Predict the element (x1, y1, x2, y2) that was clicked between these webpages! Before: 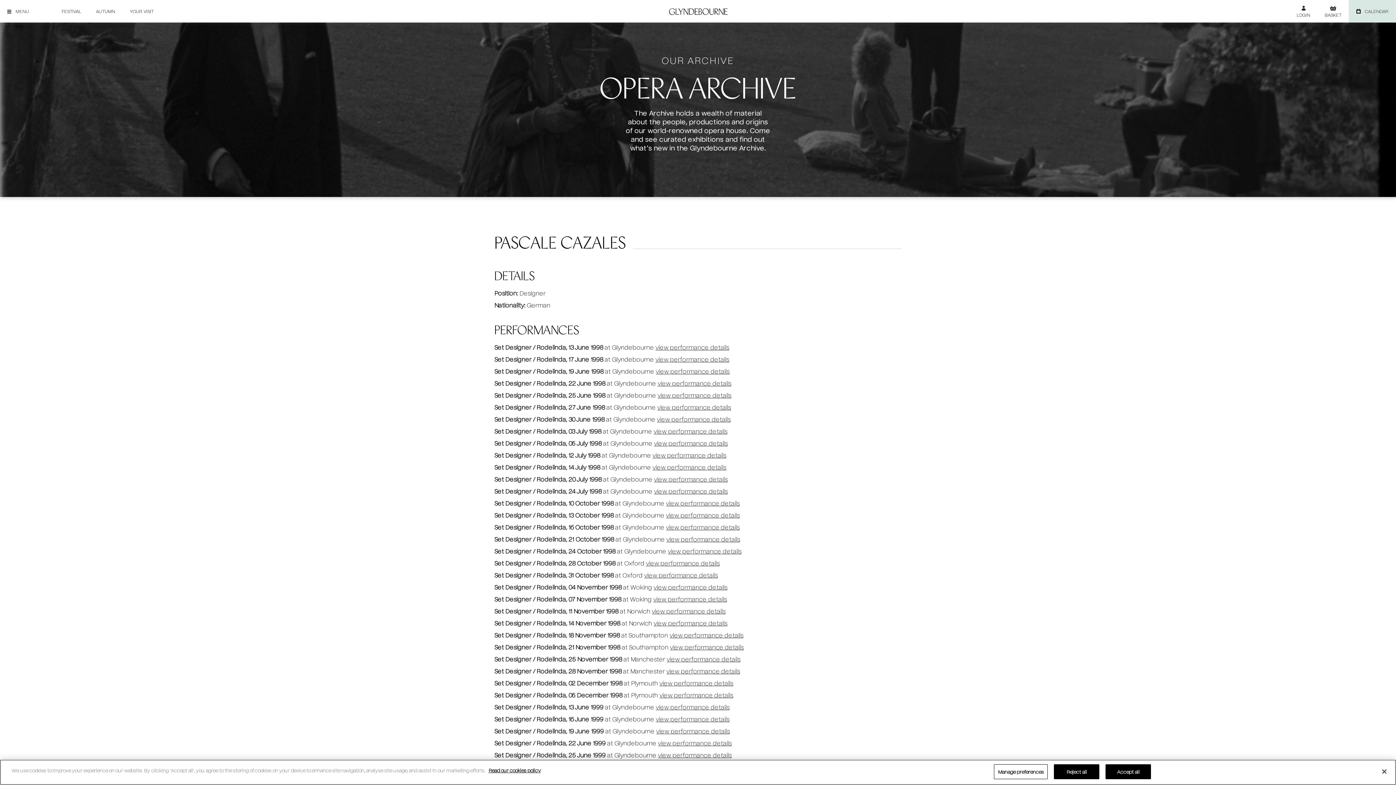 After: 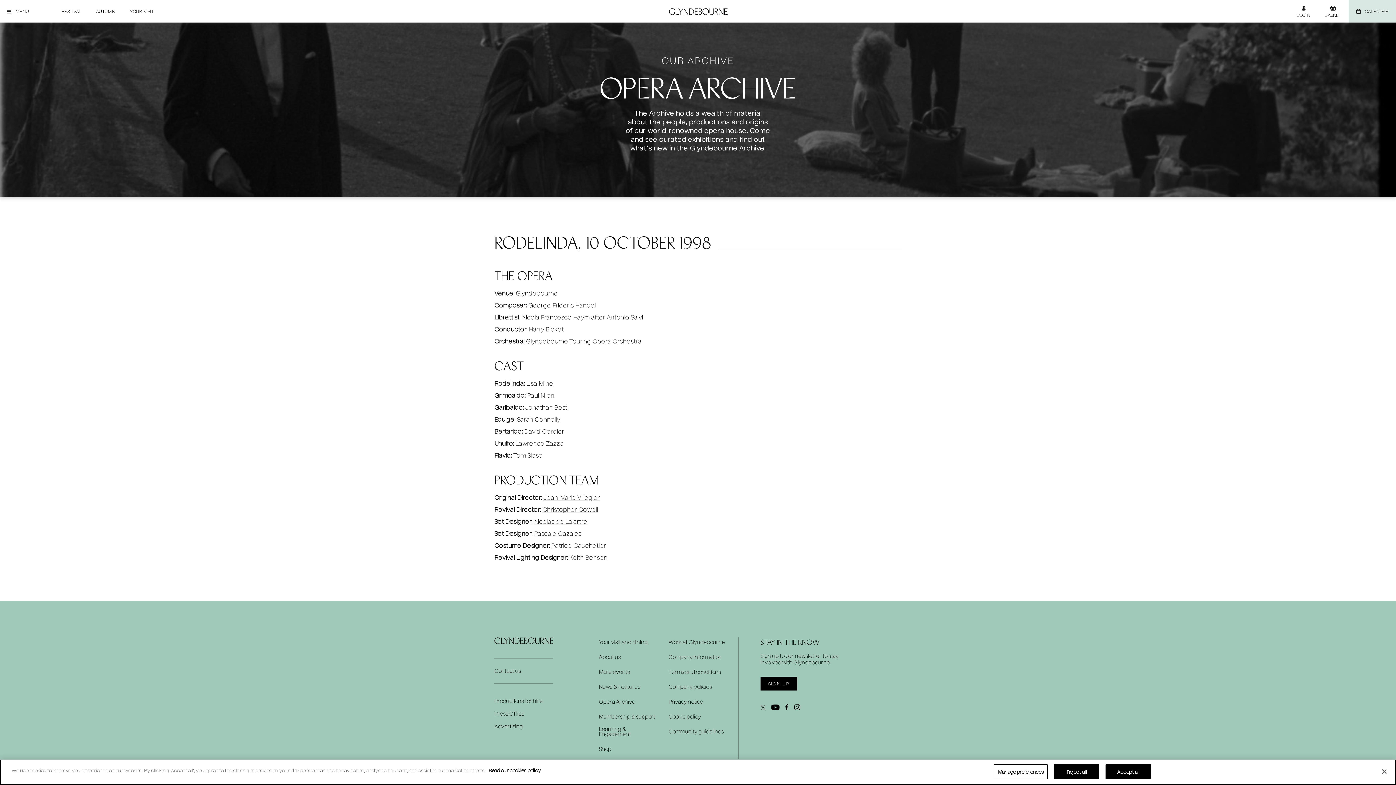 Action: bbox: (666, 499, 740, 507) label: view performance details